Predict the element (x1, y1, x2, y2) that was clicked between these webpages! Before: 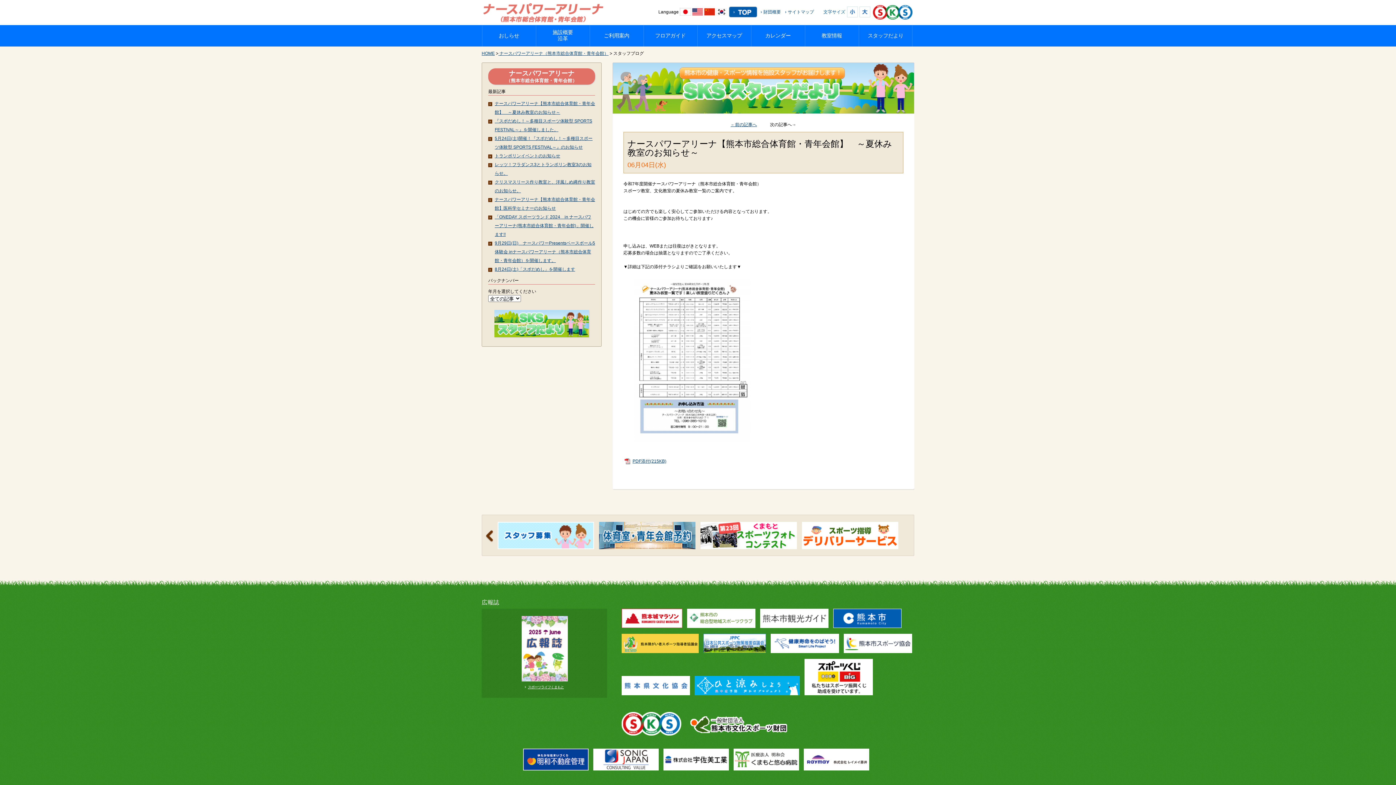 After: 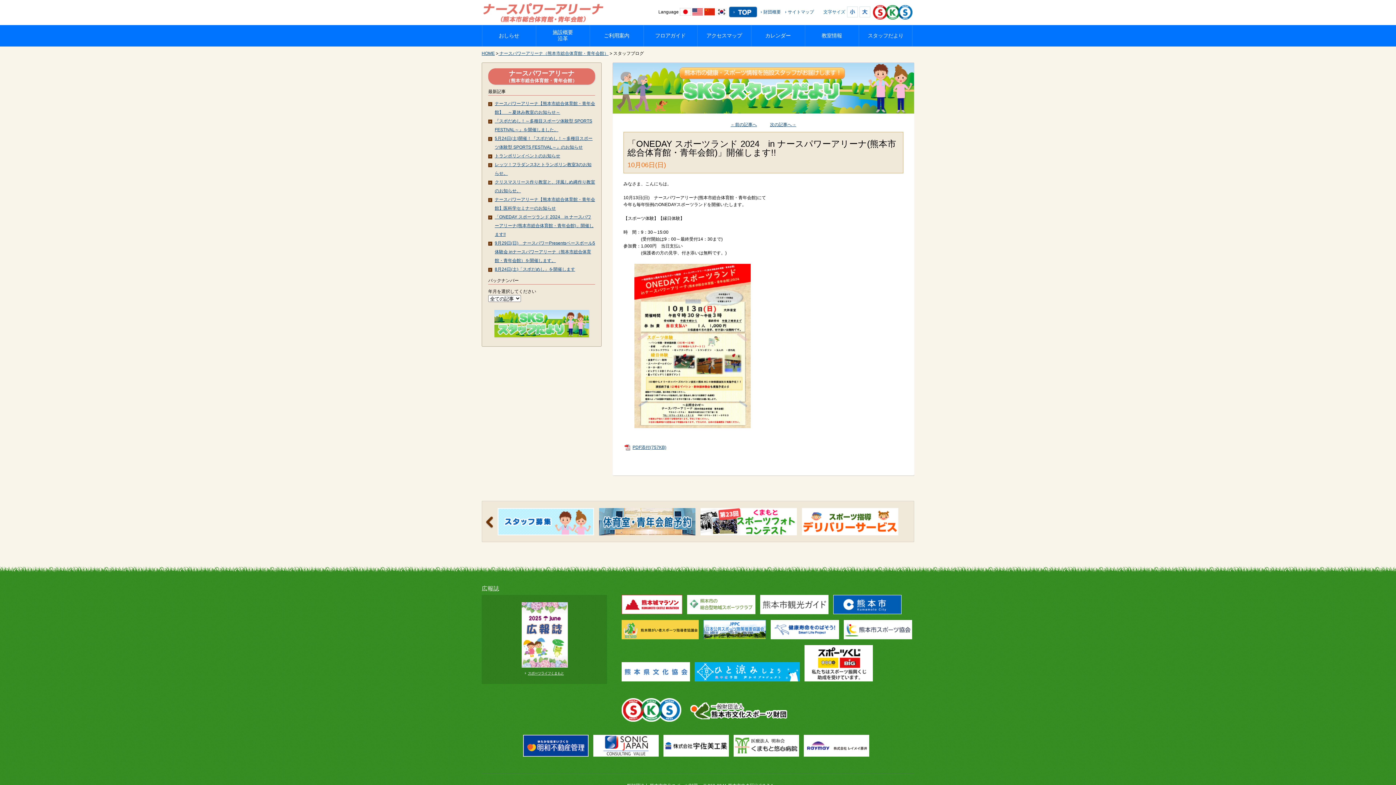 Action: label: 「ONEDAY スポーツランド 2024　in ナースパワーアリーナ(熊本市総合体育館・青年会館)」開催します!! bbox: (494, 214, 593, 237)